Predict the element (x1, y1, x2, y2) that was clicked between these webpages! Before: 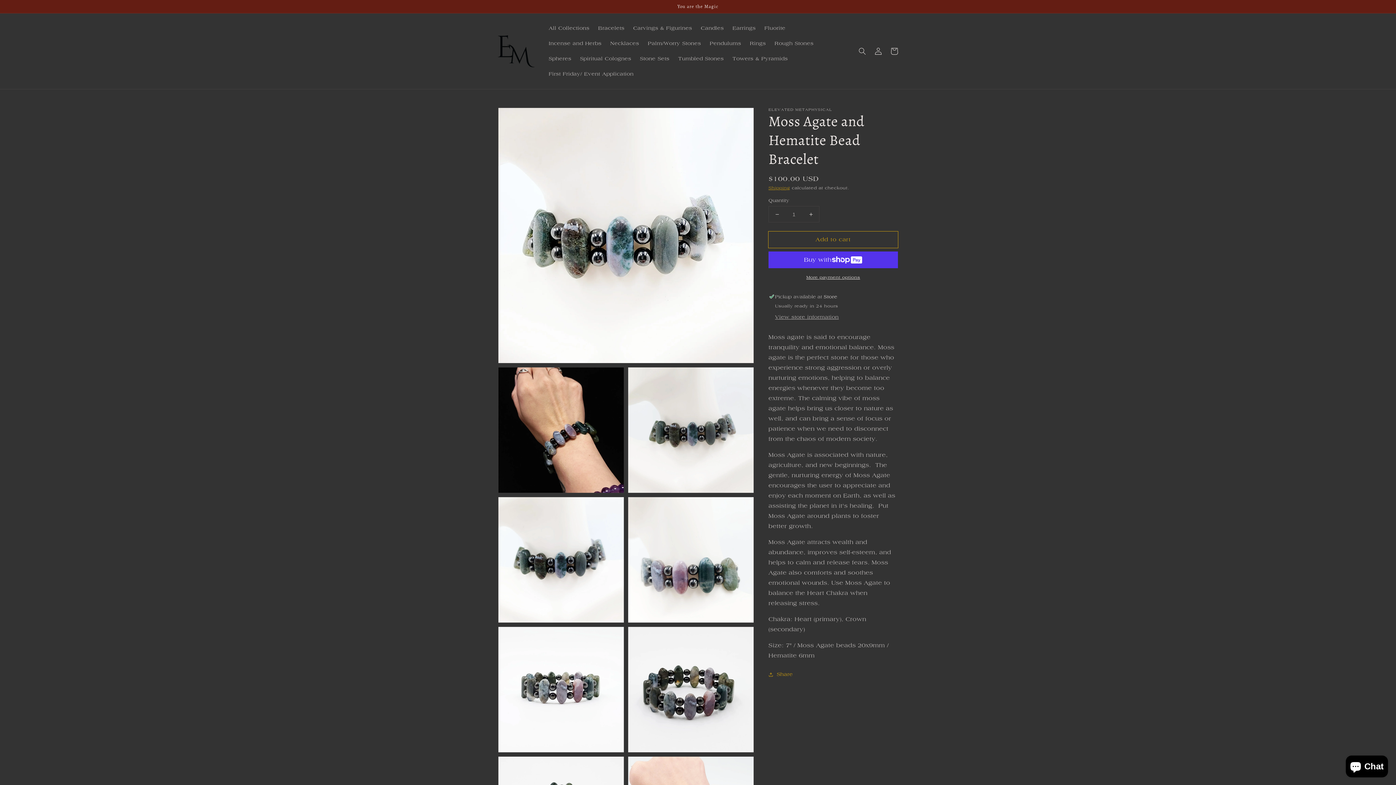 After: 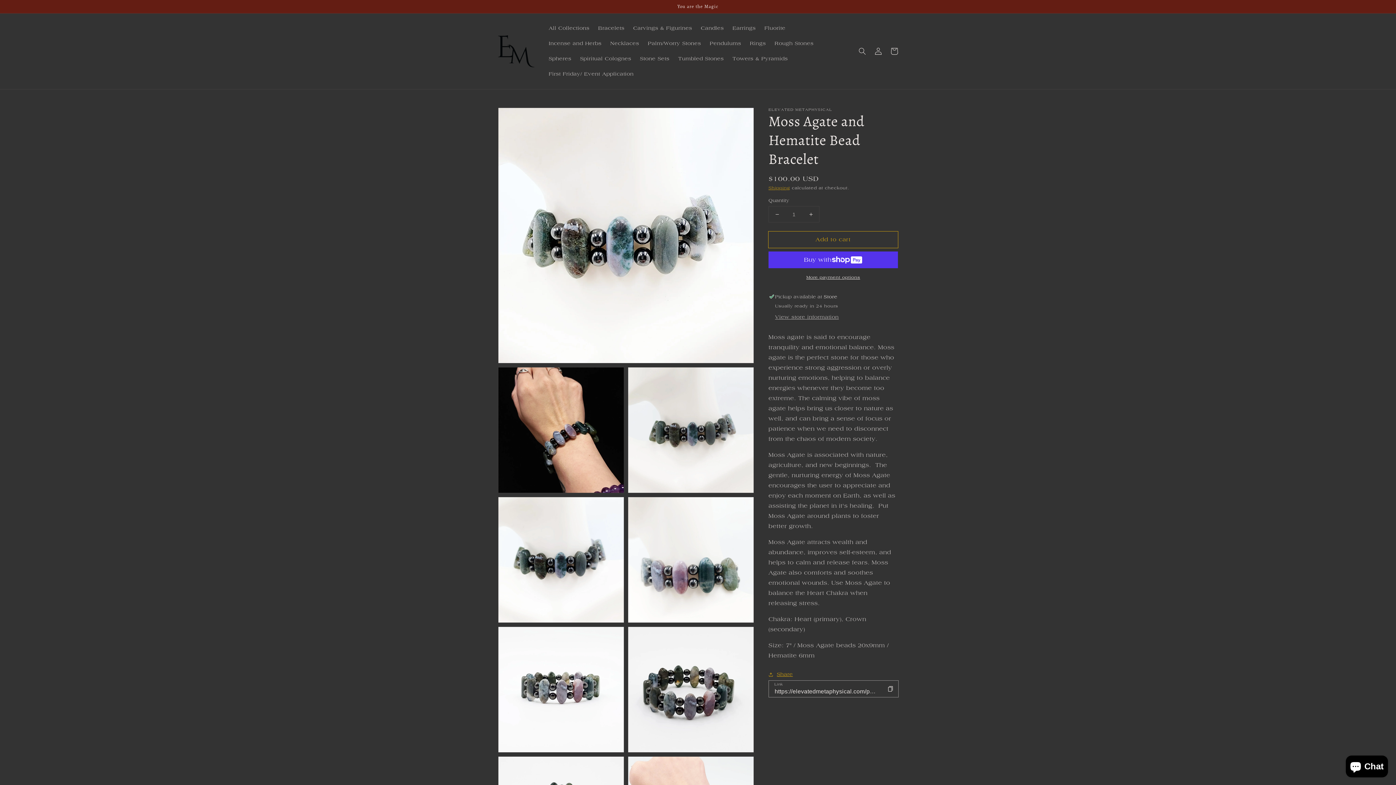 Action: bbox: (768, 670, 793, 679) label: Share